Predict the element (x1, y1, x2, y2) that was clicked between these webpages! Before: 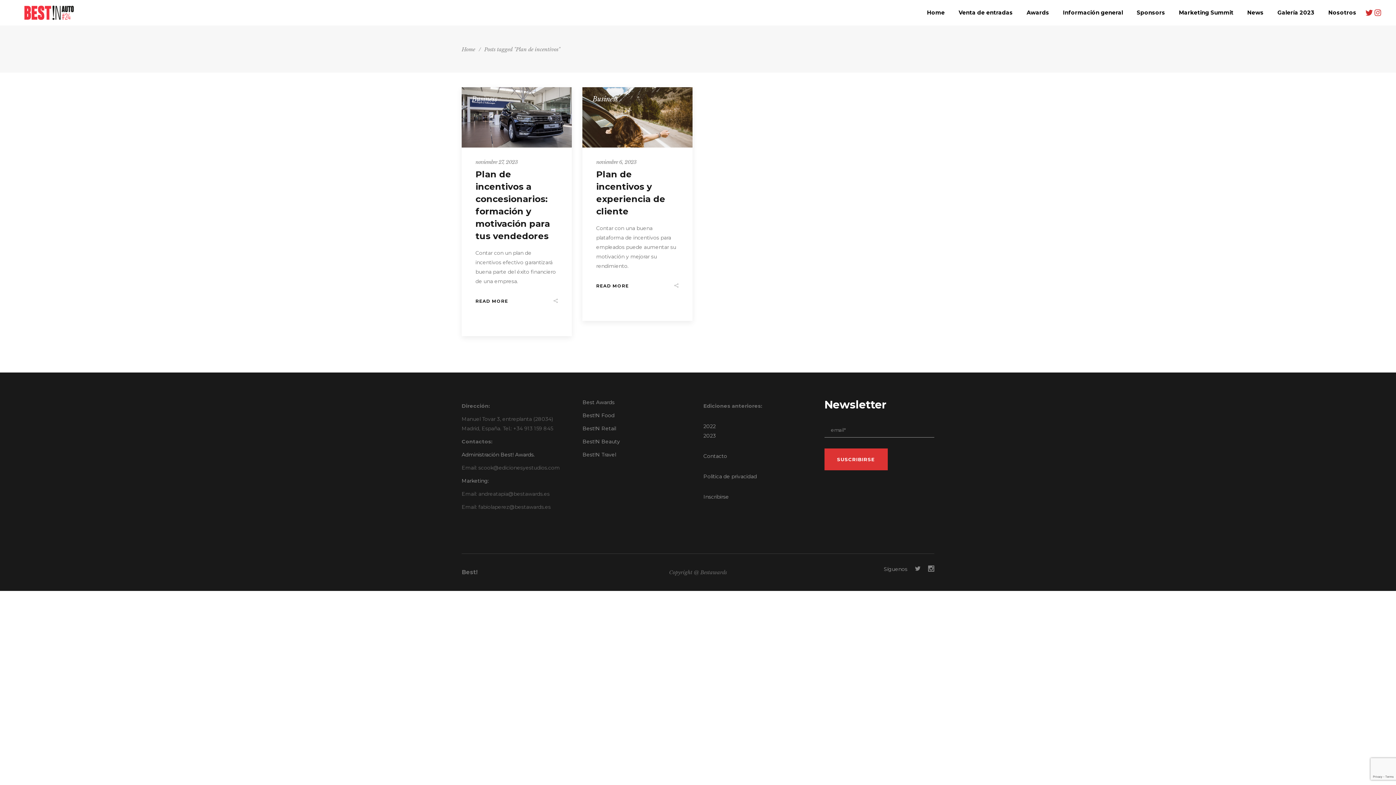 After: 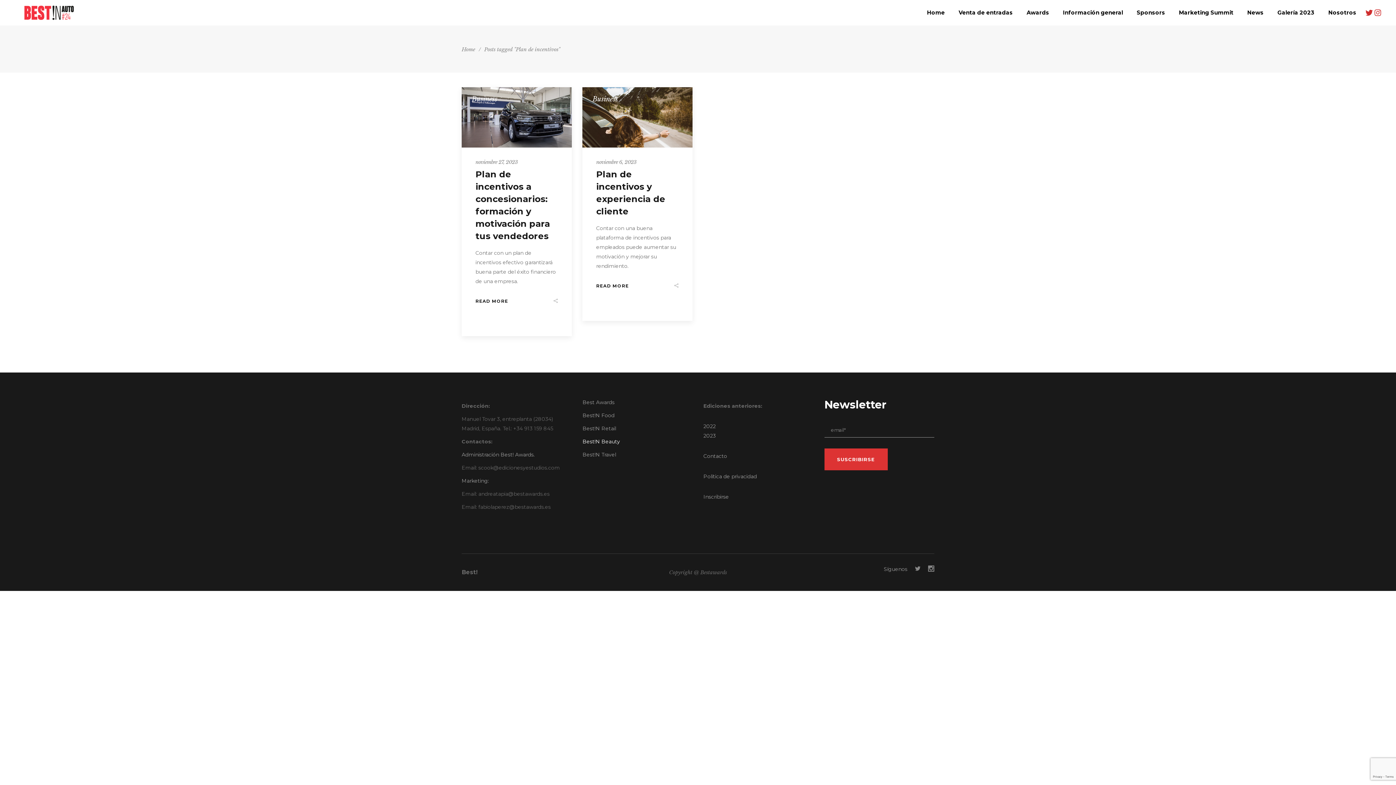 Action: bbox: (582, 438, 620, 444) label: Best!N Beauty